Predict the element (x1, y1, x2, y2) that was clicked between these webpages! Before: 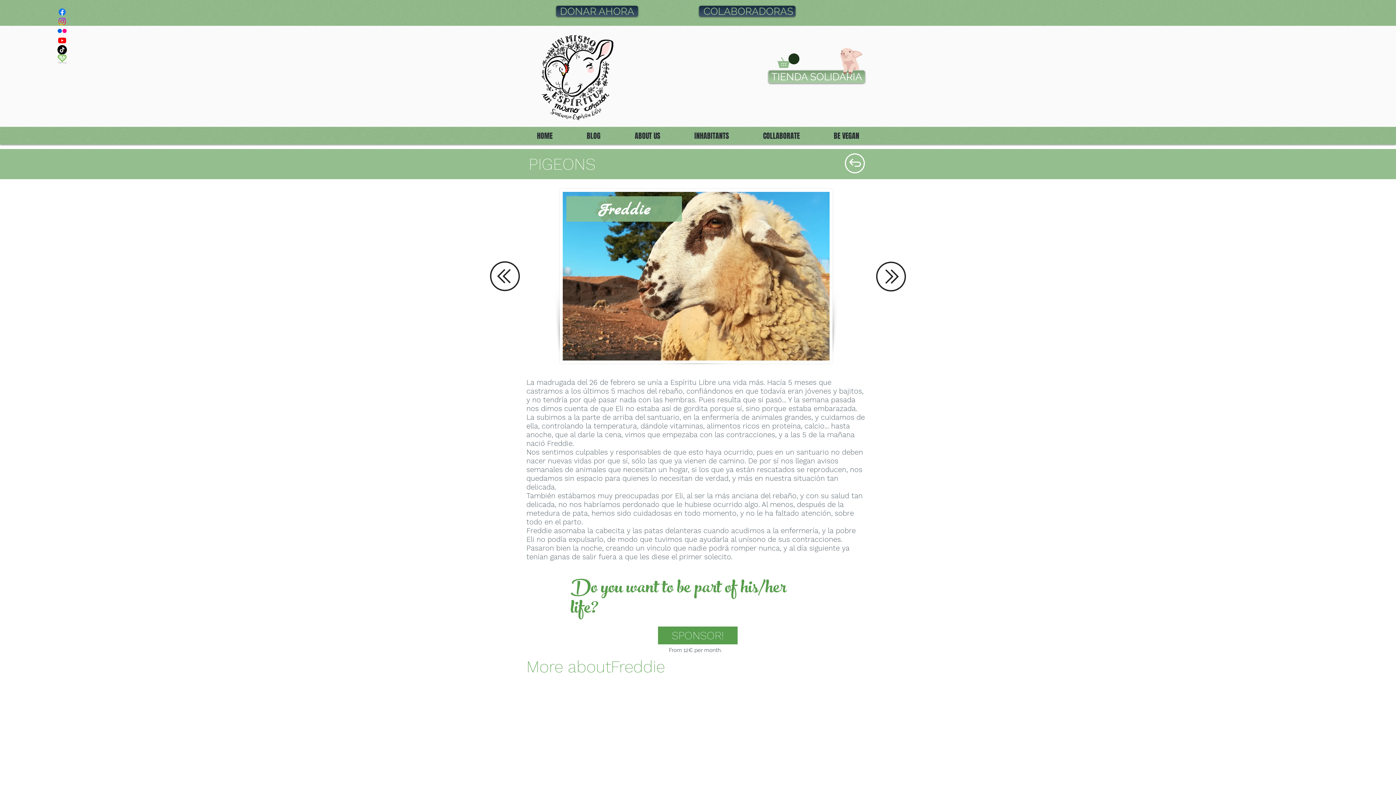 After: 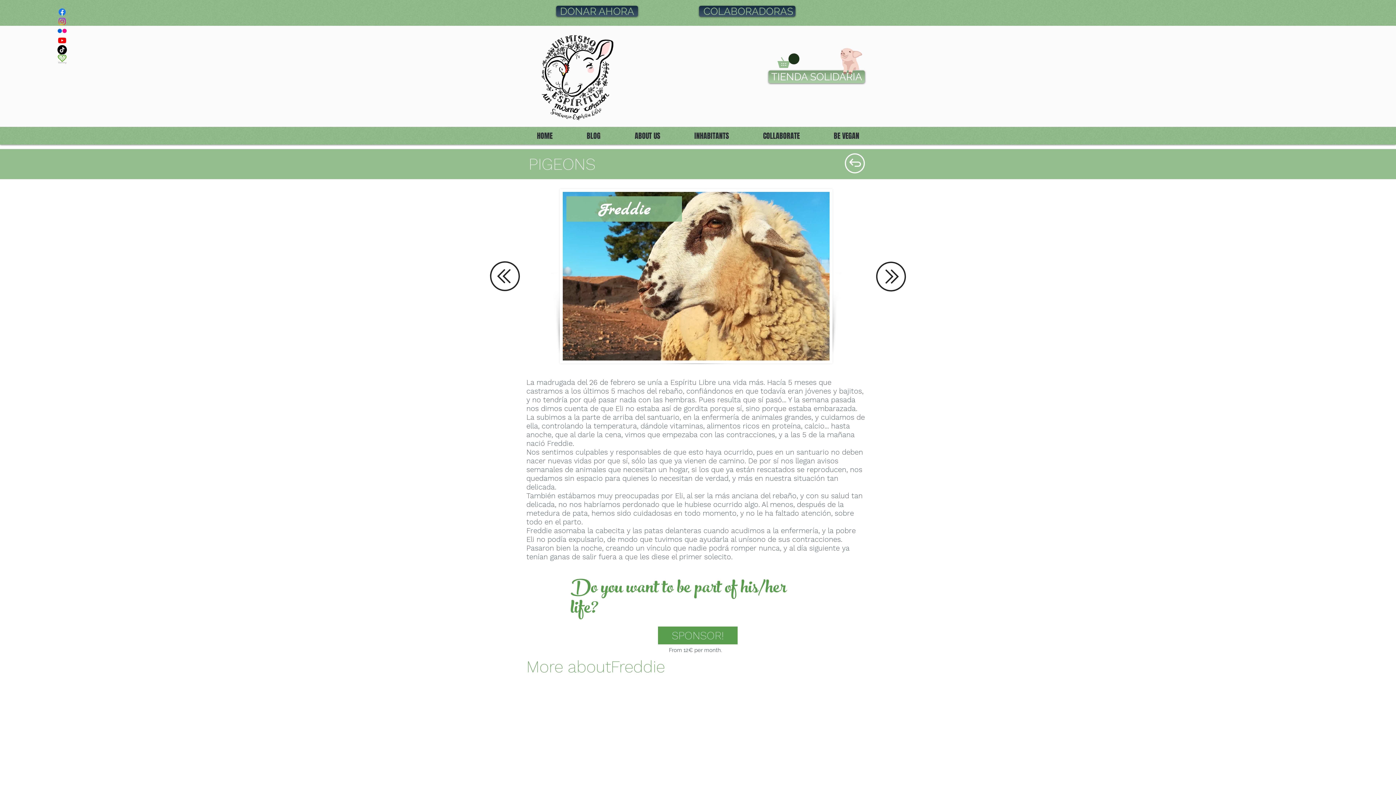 Action: bbox: (57, 7, 66, 16) label: Facebook